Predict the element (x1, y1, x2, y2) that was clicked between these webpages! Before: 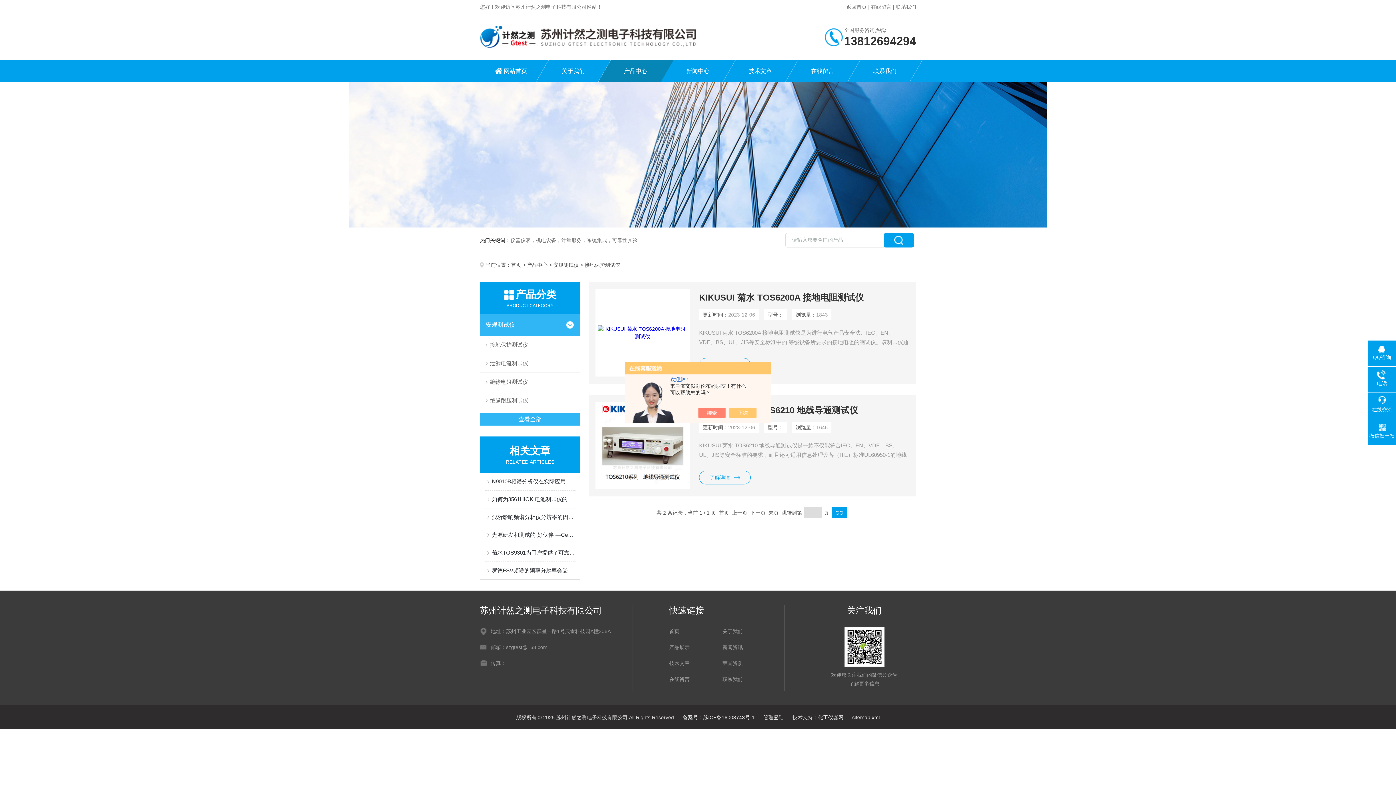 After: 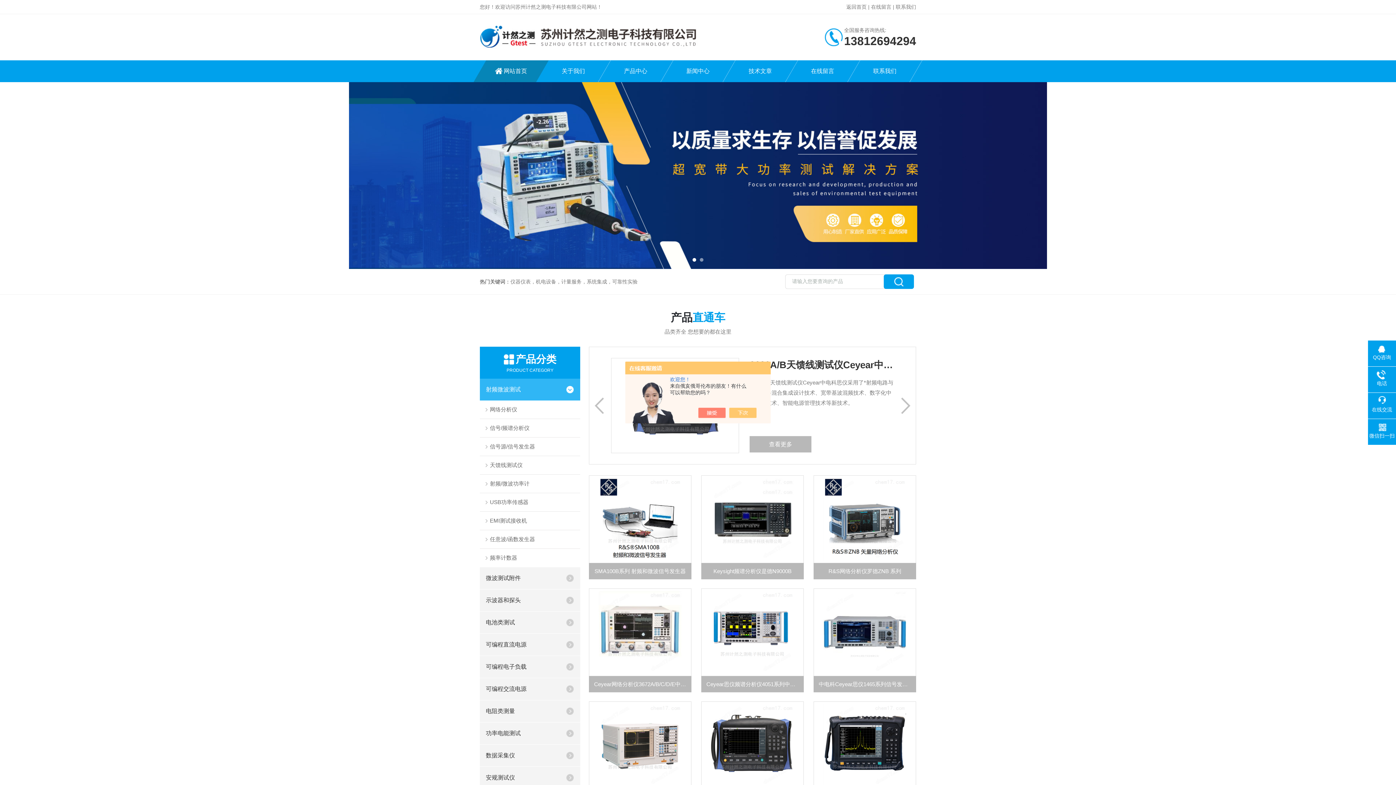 Action: bbox: (511, 262, 521, 268) label: 首页